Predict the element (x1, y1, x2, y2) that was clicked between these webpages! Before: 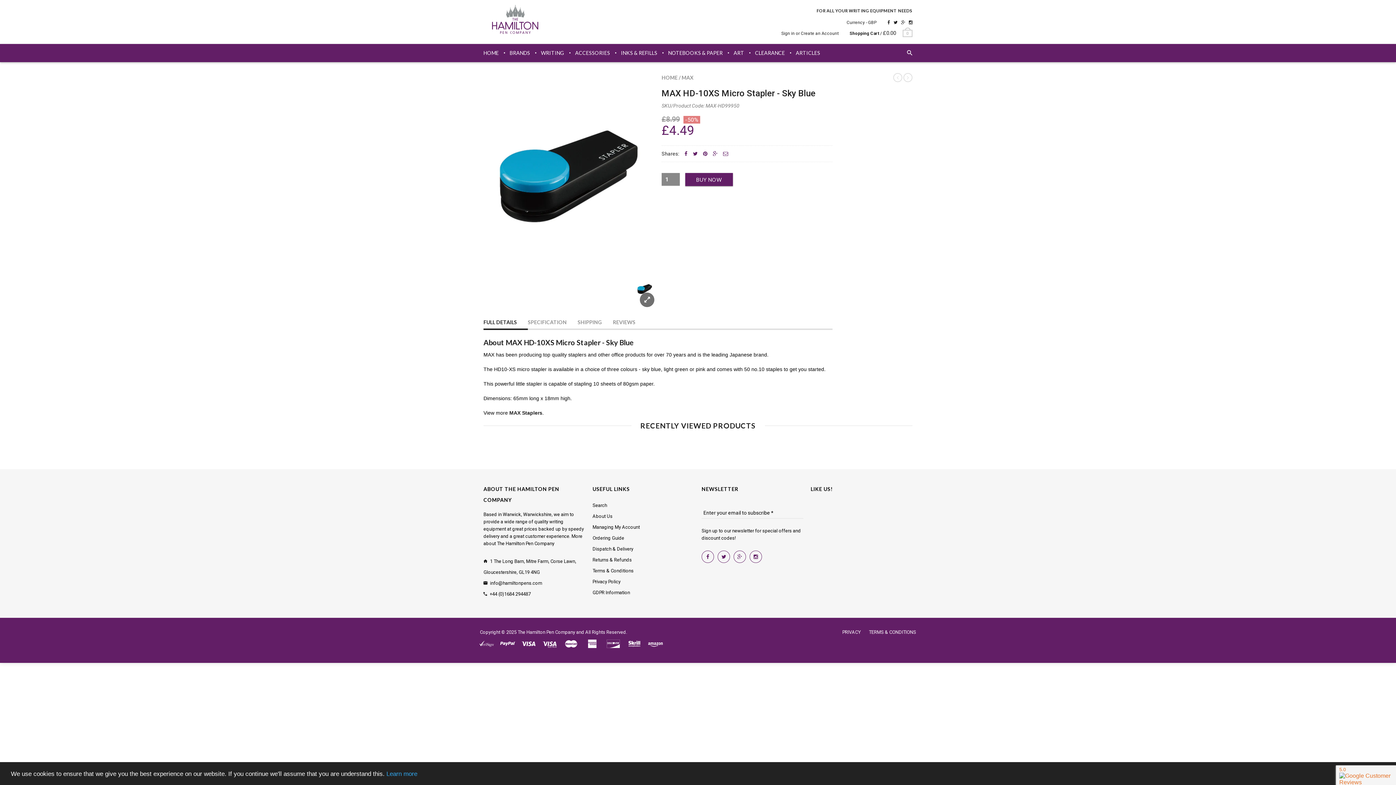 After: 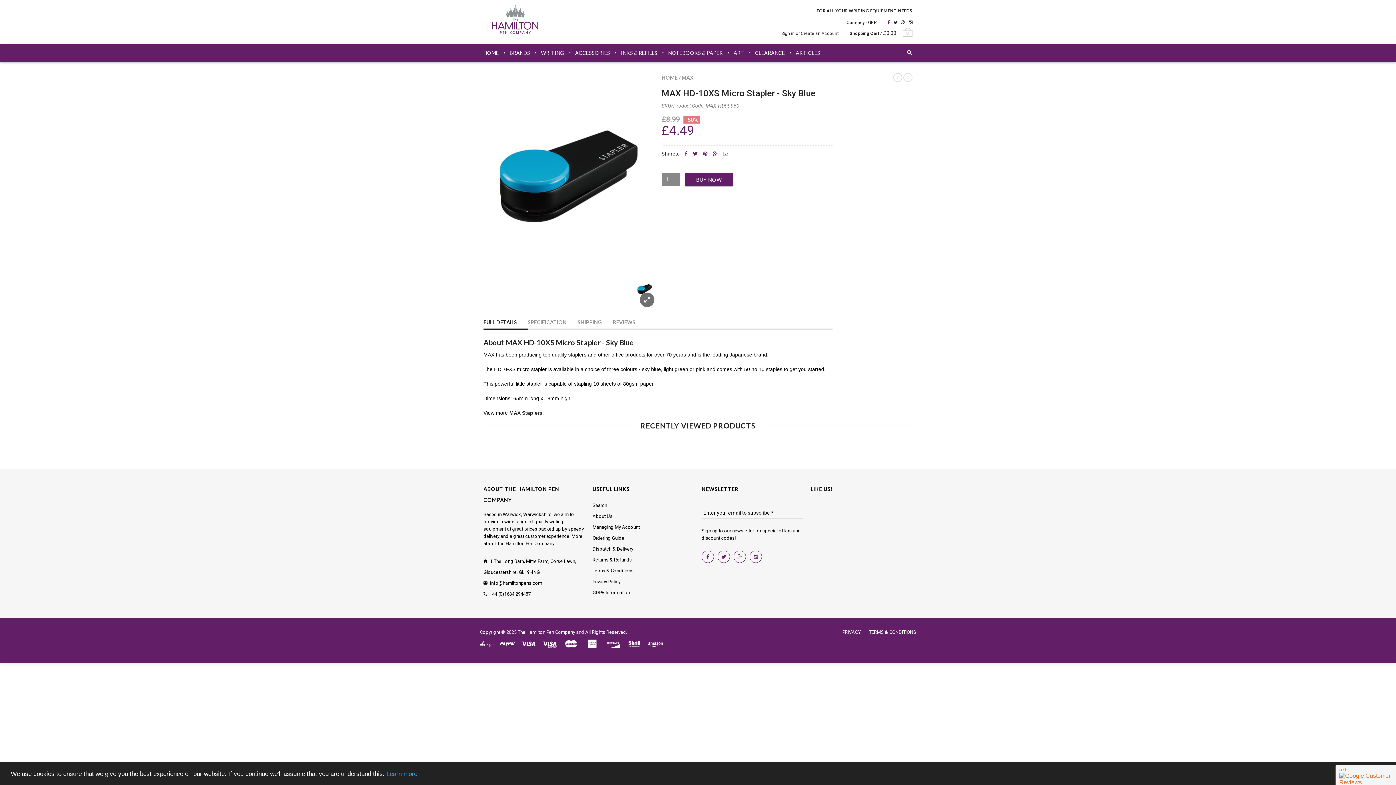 Action: bbox: (887, 16, 890, 28)